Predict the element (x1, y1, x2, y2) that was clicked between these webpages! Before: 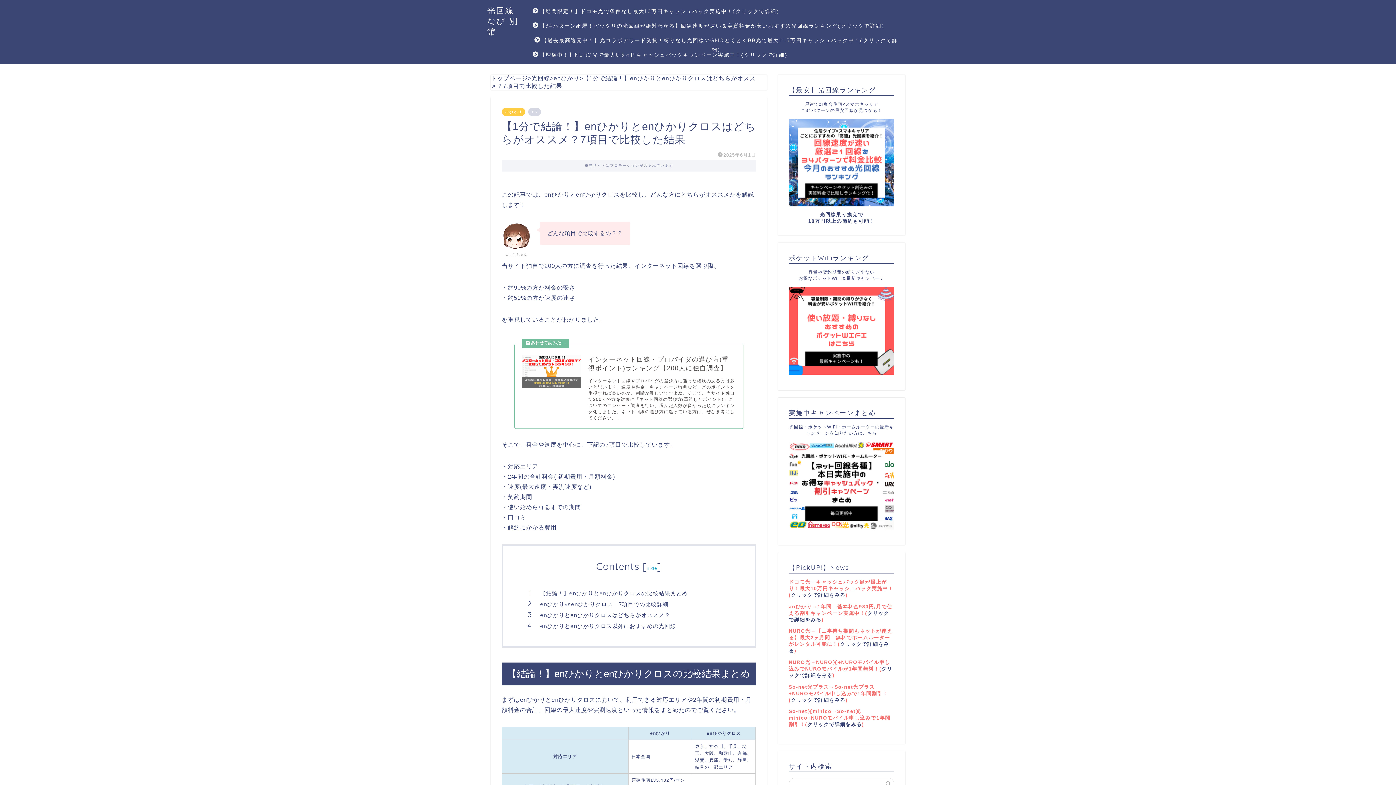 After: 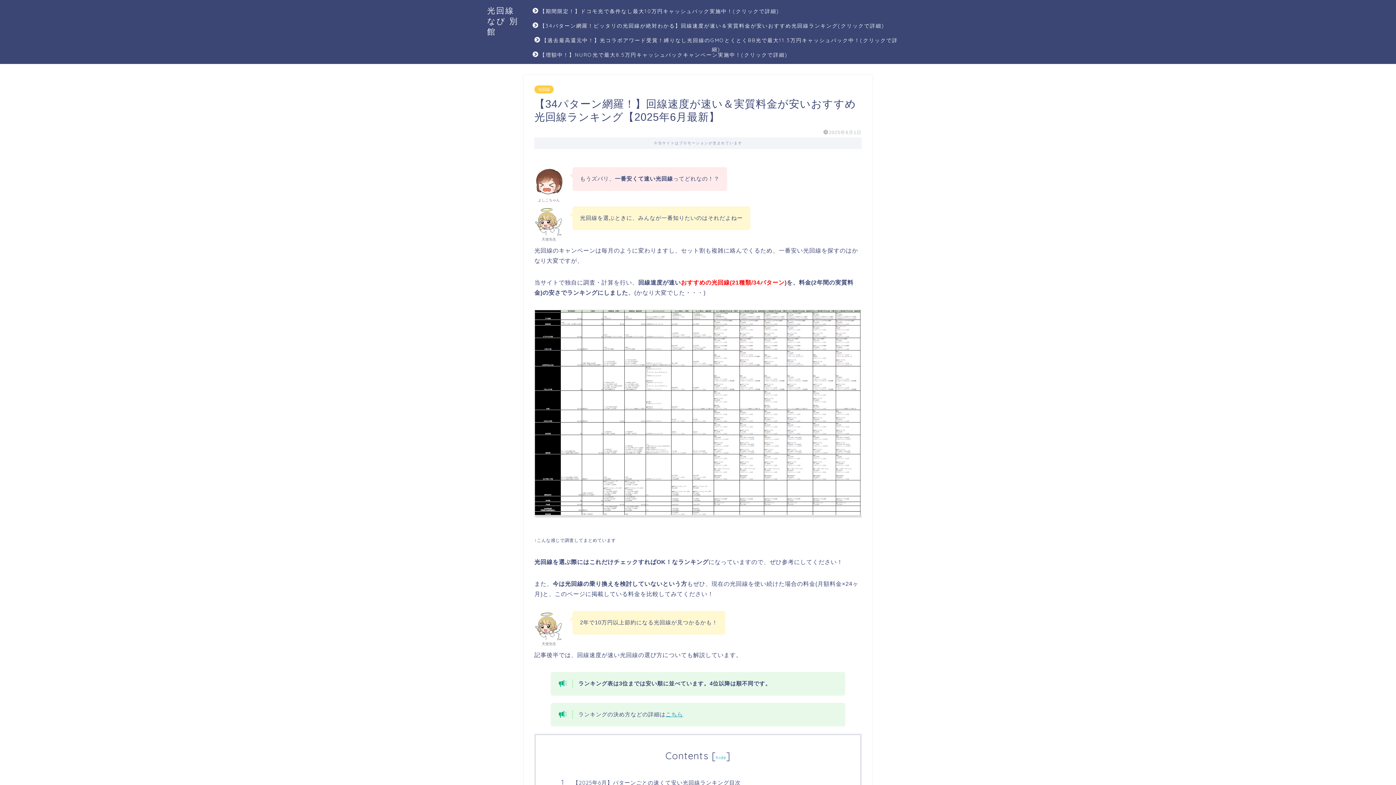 Action: bbox: (789, 118, 894, 206)